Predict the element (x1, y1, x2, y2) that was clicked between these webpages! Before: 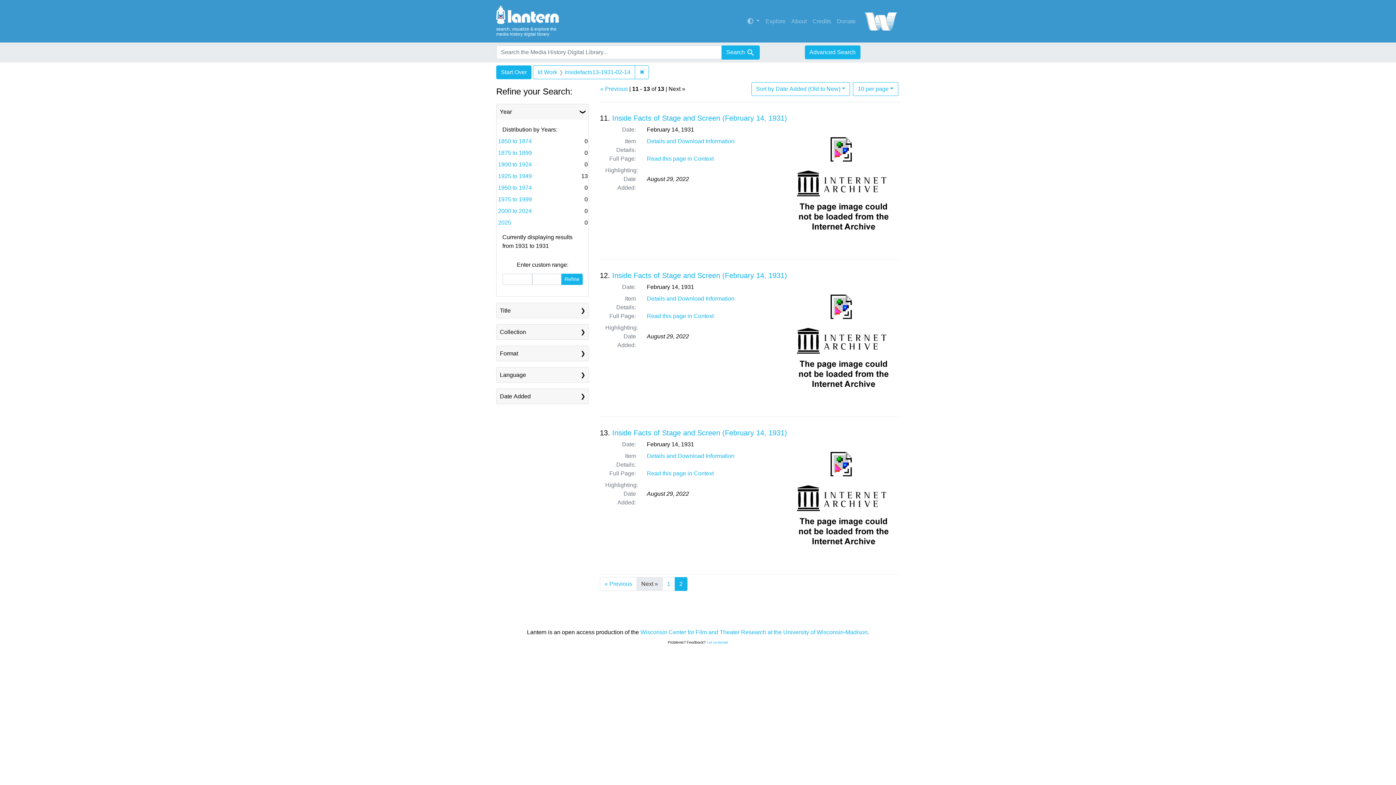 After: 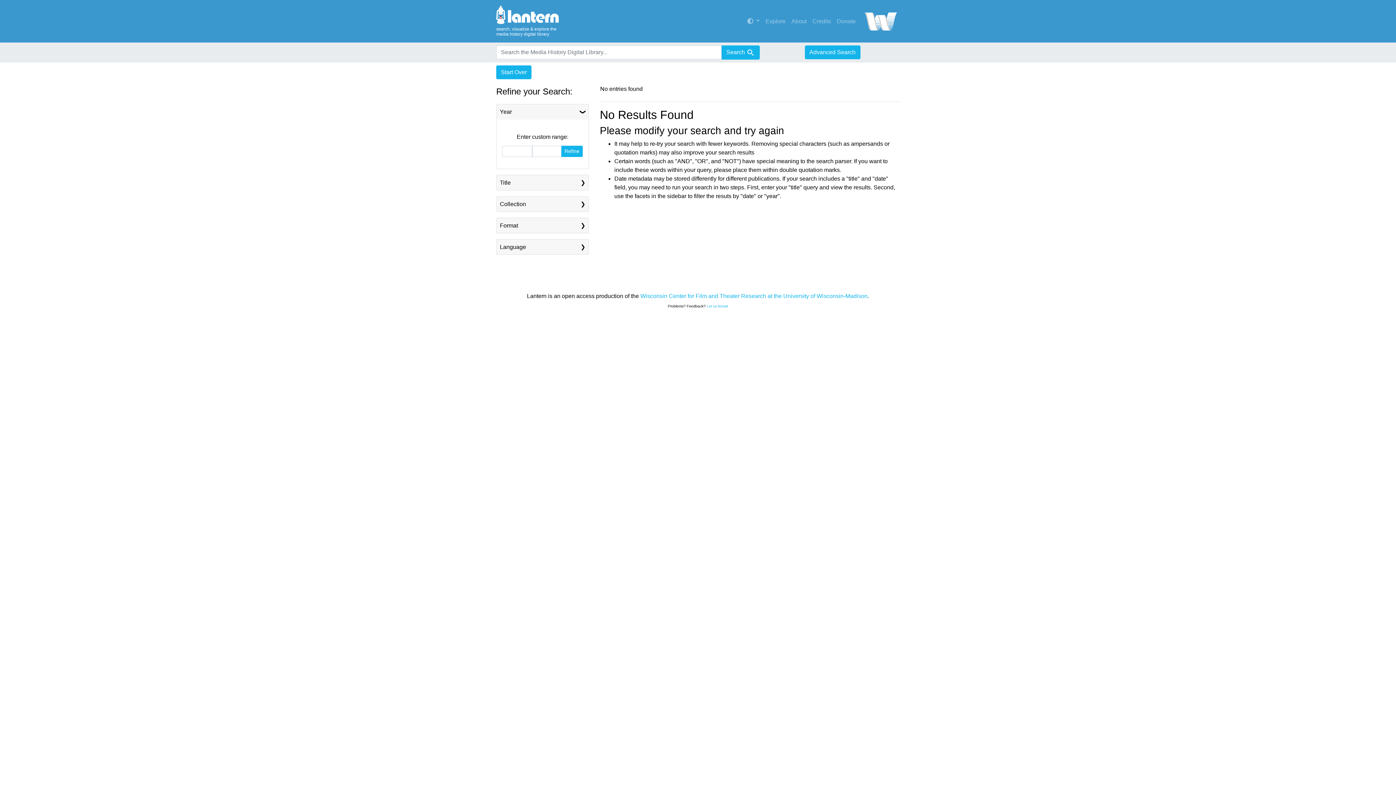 Action: bbox: (635, 65, 649, 79) label: ✖
Remove constraint Id Work: insidefacts13-1931-02-14